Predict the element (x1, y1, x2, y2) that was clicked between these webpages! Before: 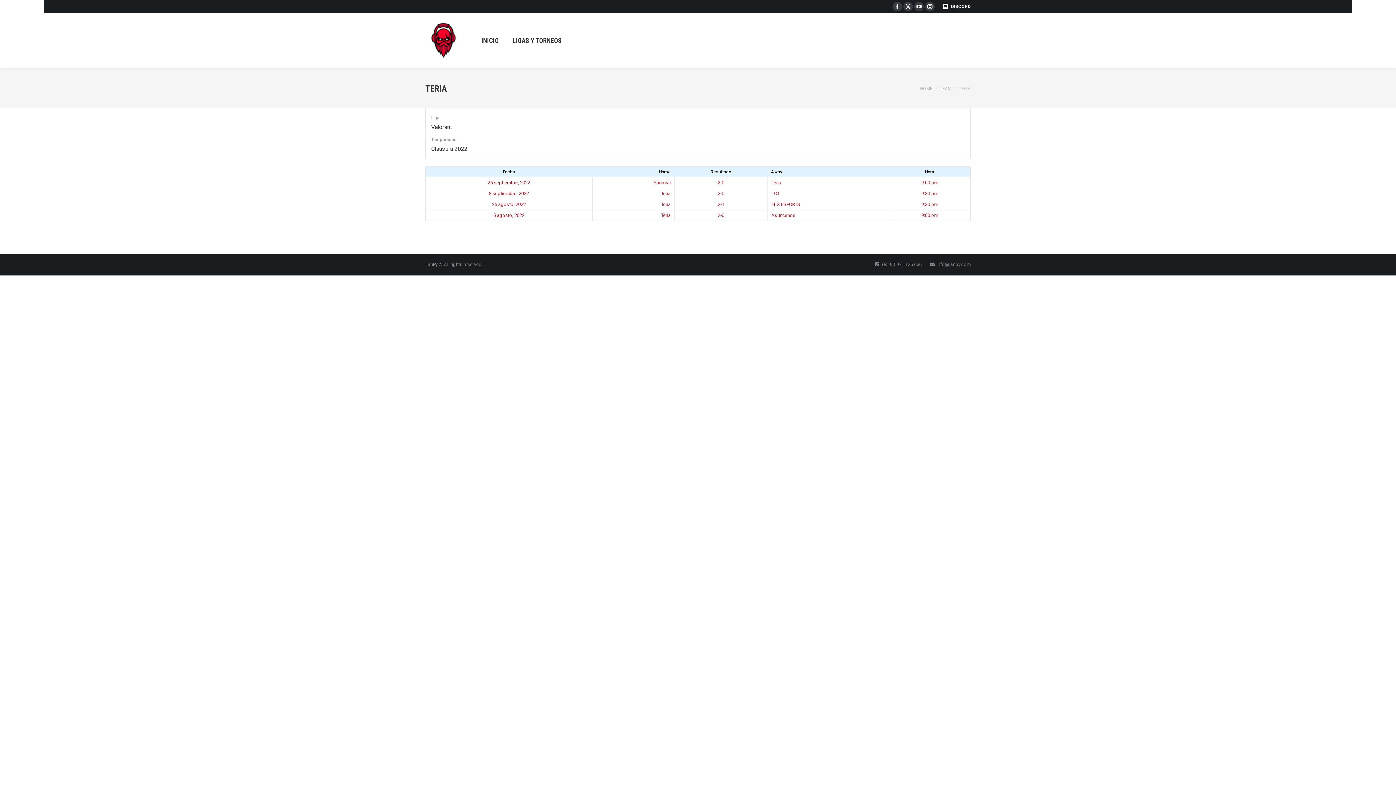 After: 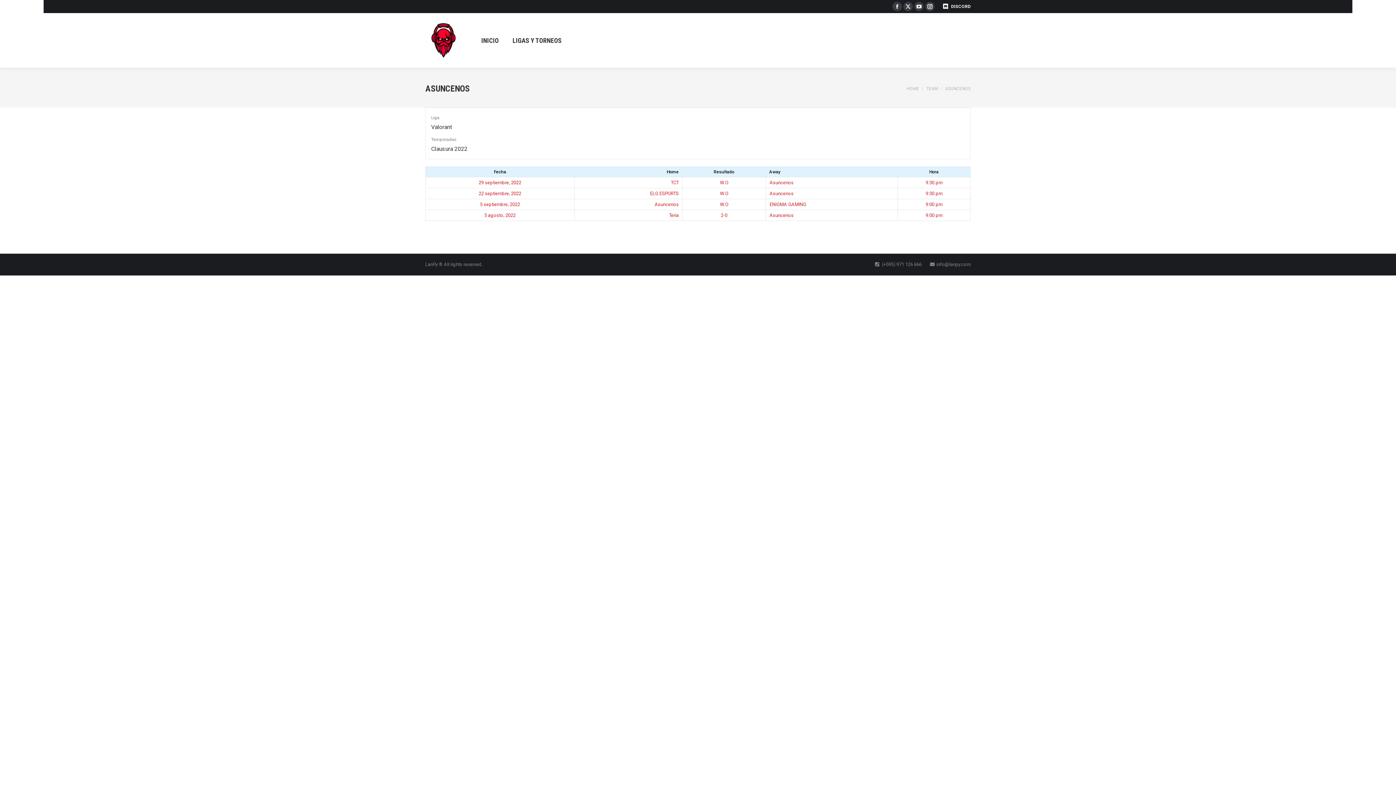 Action: label: Asuncenos bbox: (771, 212, 795, 218)